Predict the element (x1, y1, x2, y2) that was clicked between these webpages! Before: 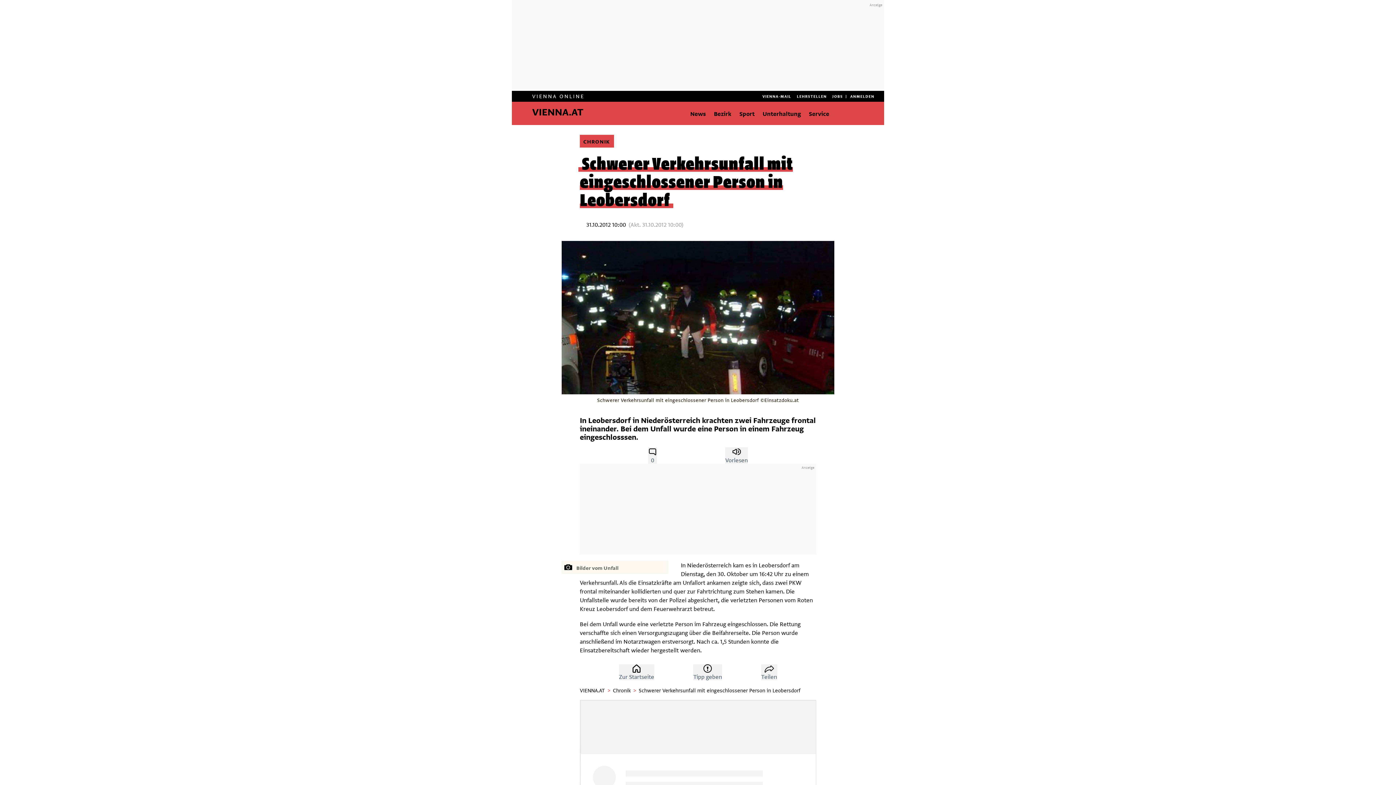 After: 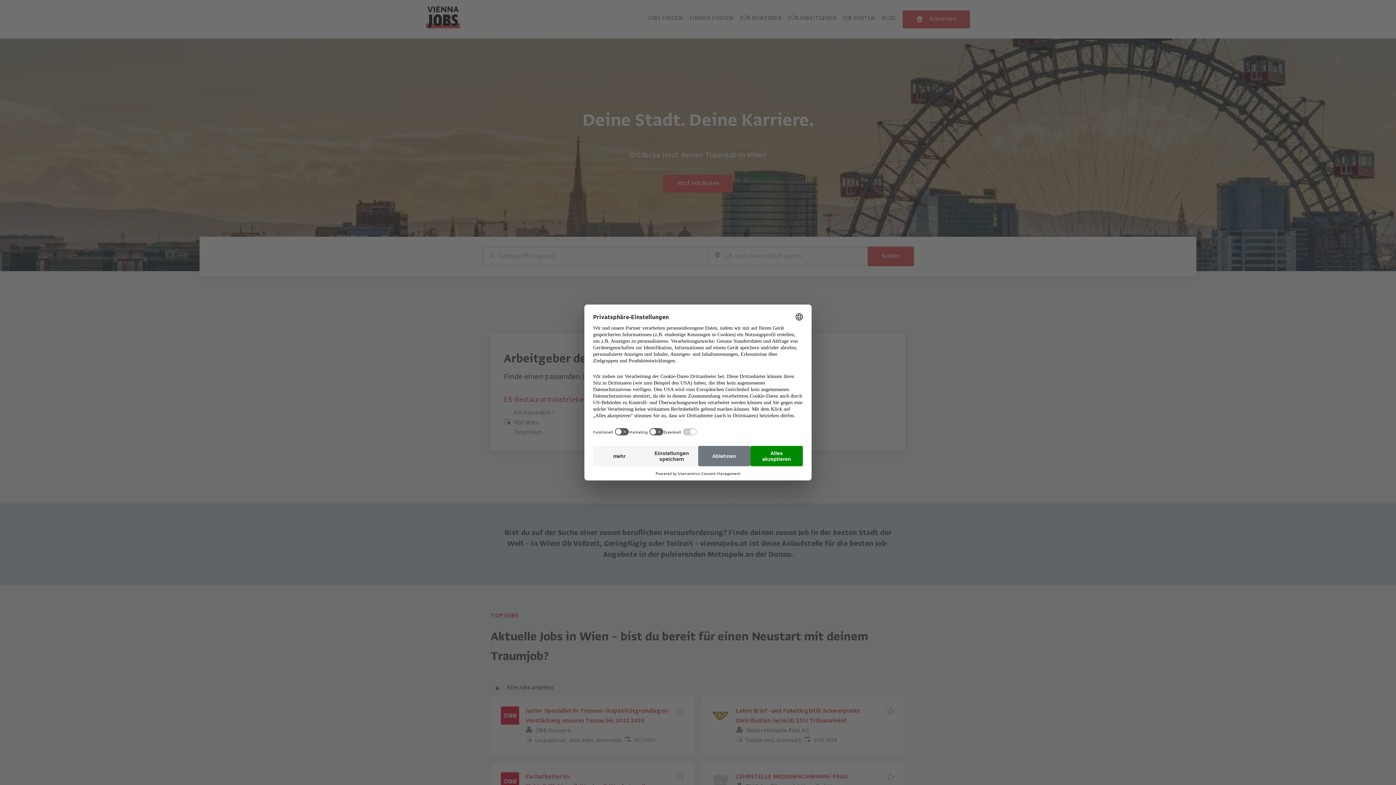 Action: label: JOBS bbox: (832, 94, 843, 97)